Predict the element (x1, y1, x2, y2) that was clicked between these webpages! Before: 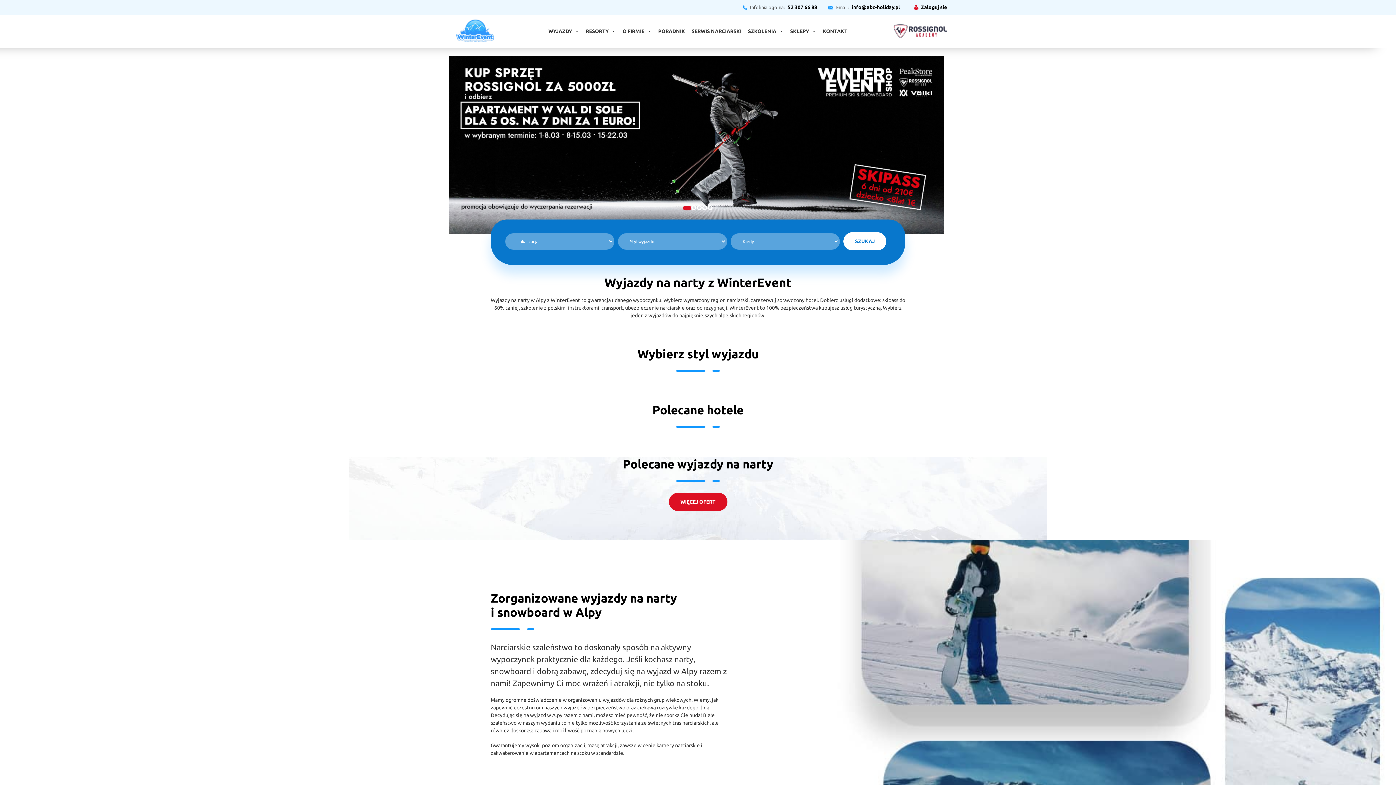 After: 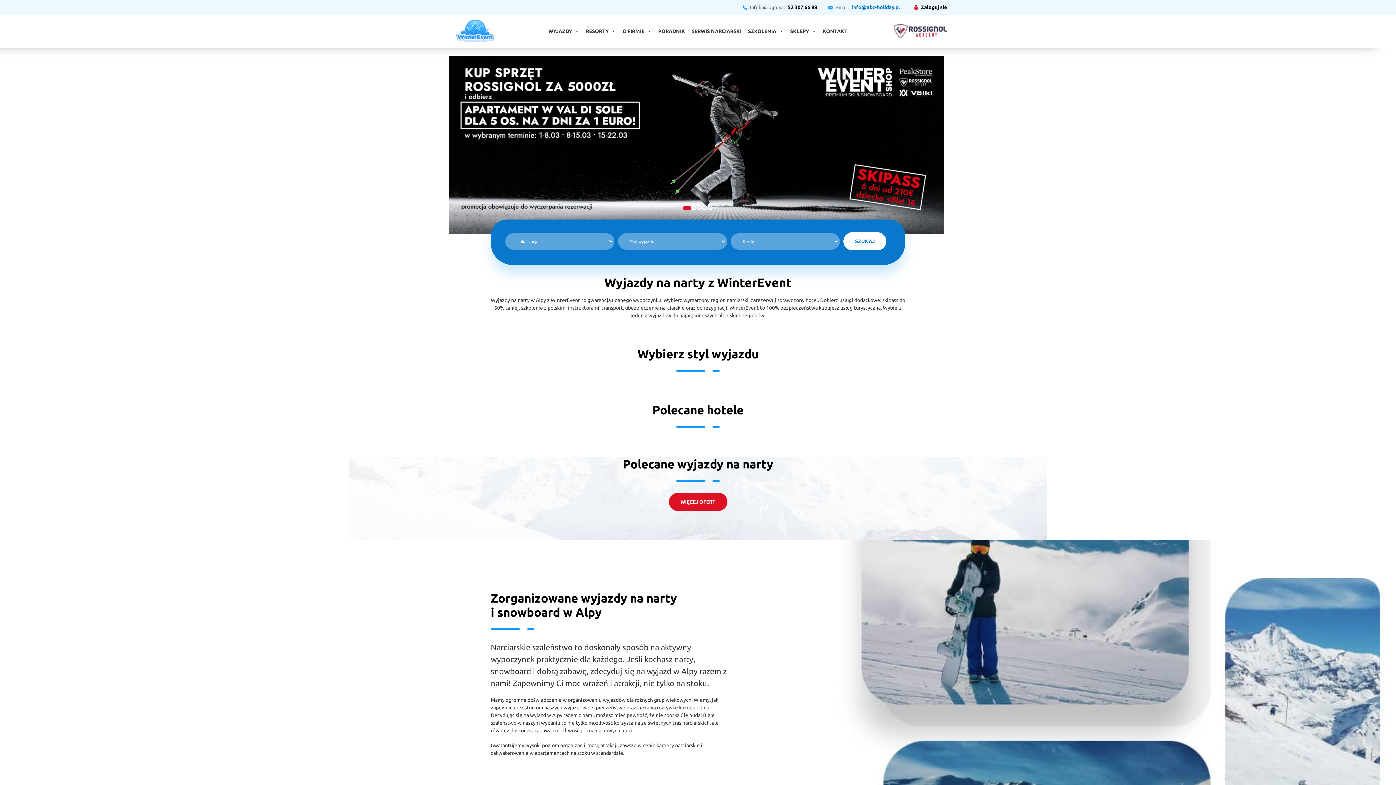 Action: label: info@abc-holiday.pl bbox: (852, 4, 900, 10)